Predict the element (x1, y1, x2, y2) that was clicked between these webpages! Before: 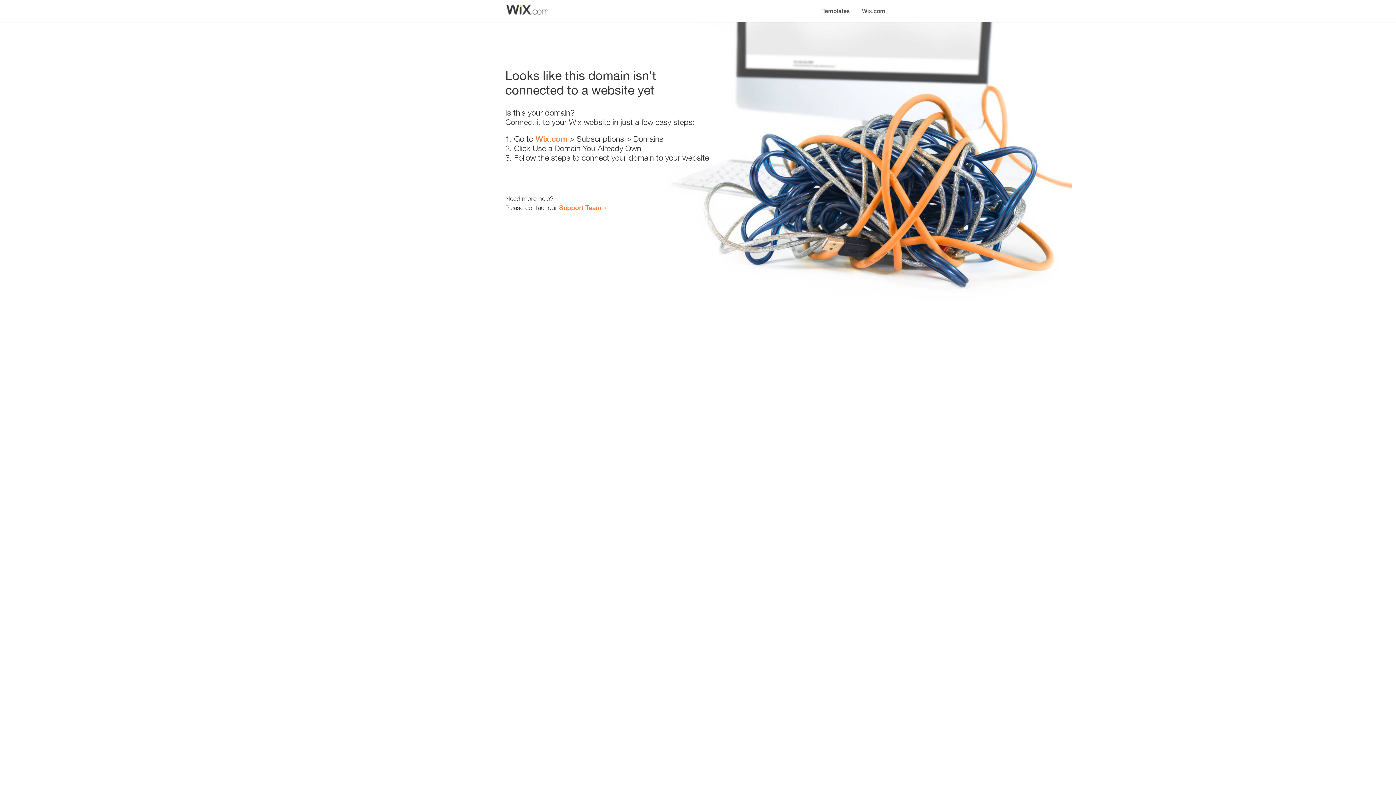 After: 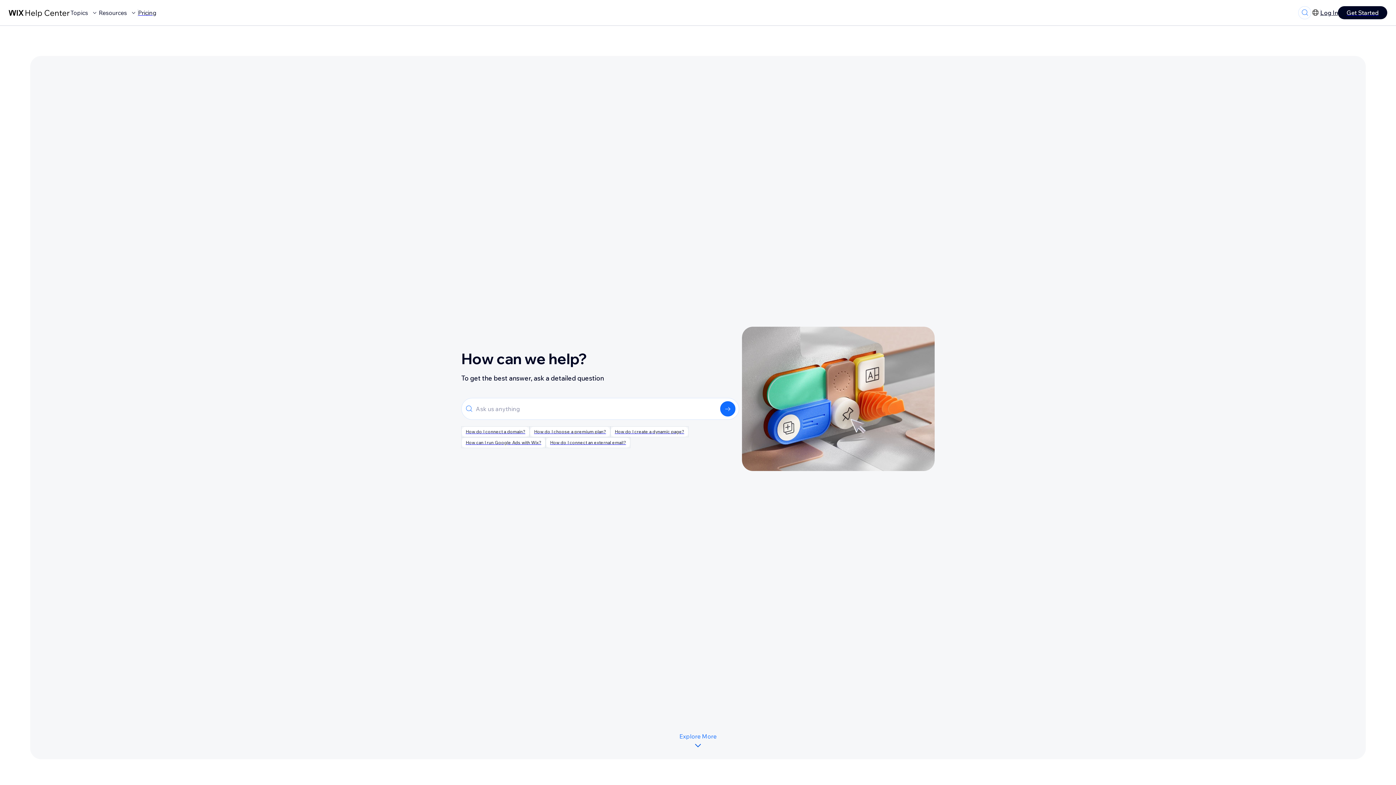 Action: bbox: (559, 203, 601, 211) label: Support Team